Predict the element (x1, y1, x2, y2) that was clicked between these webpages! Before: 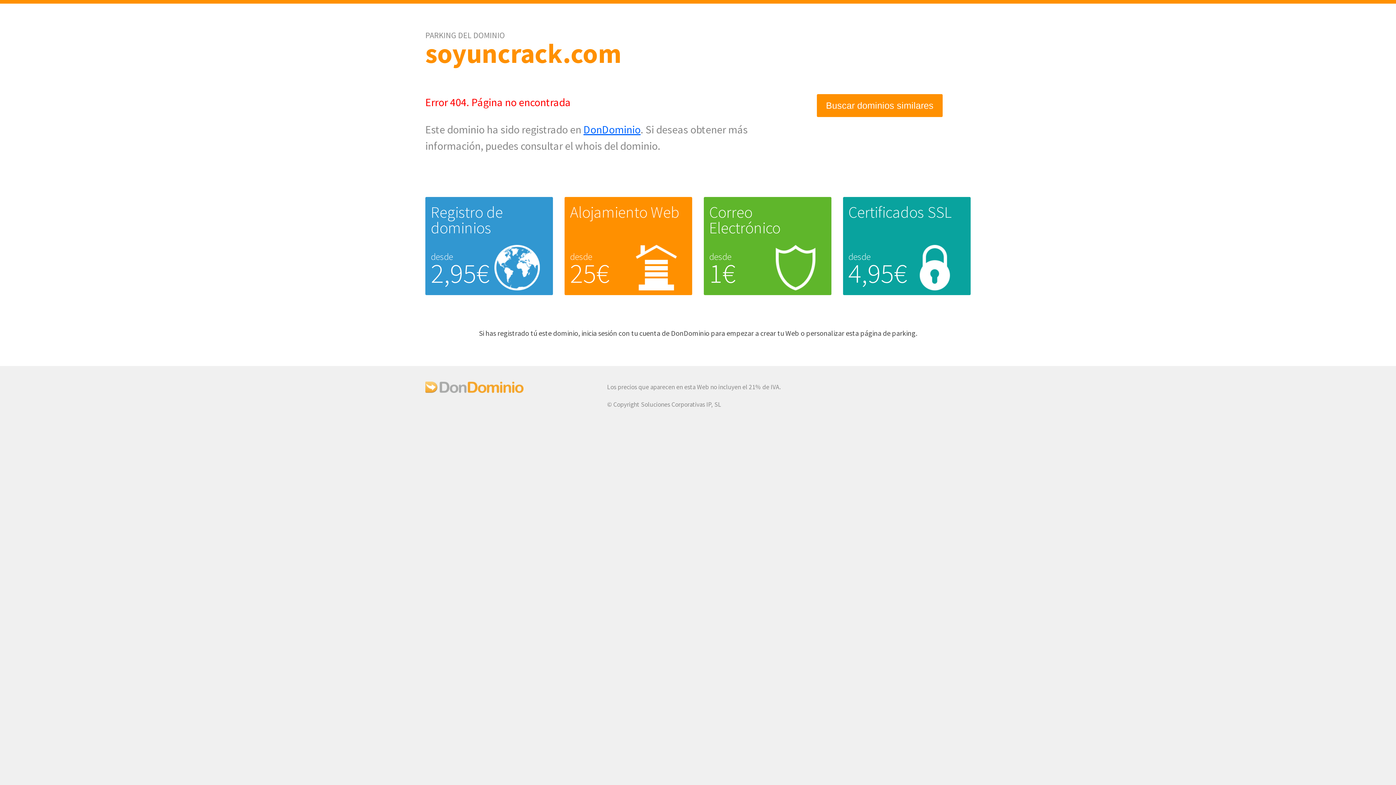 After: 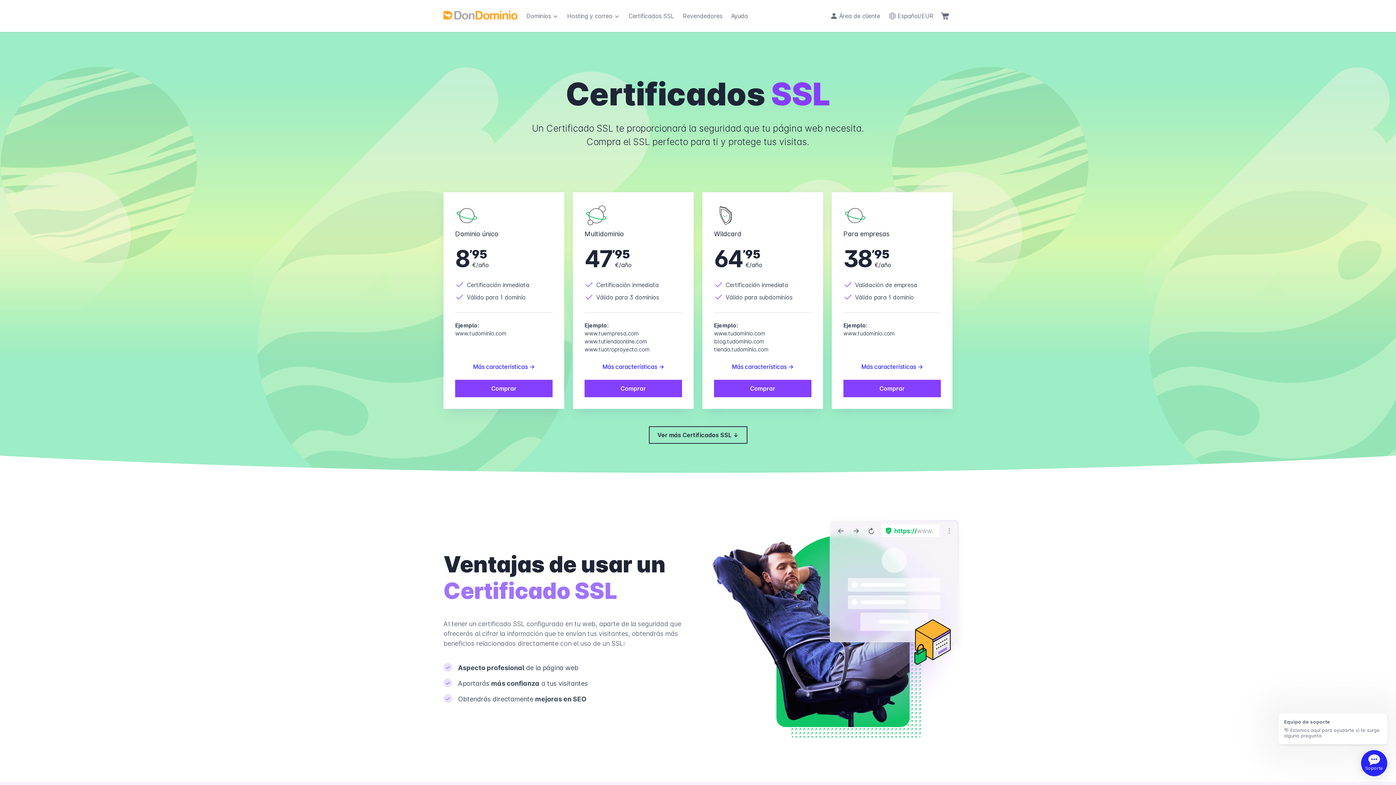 Action: bbox: (848, 202, 951, 222) label: Certificados SSL